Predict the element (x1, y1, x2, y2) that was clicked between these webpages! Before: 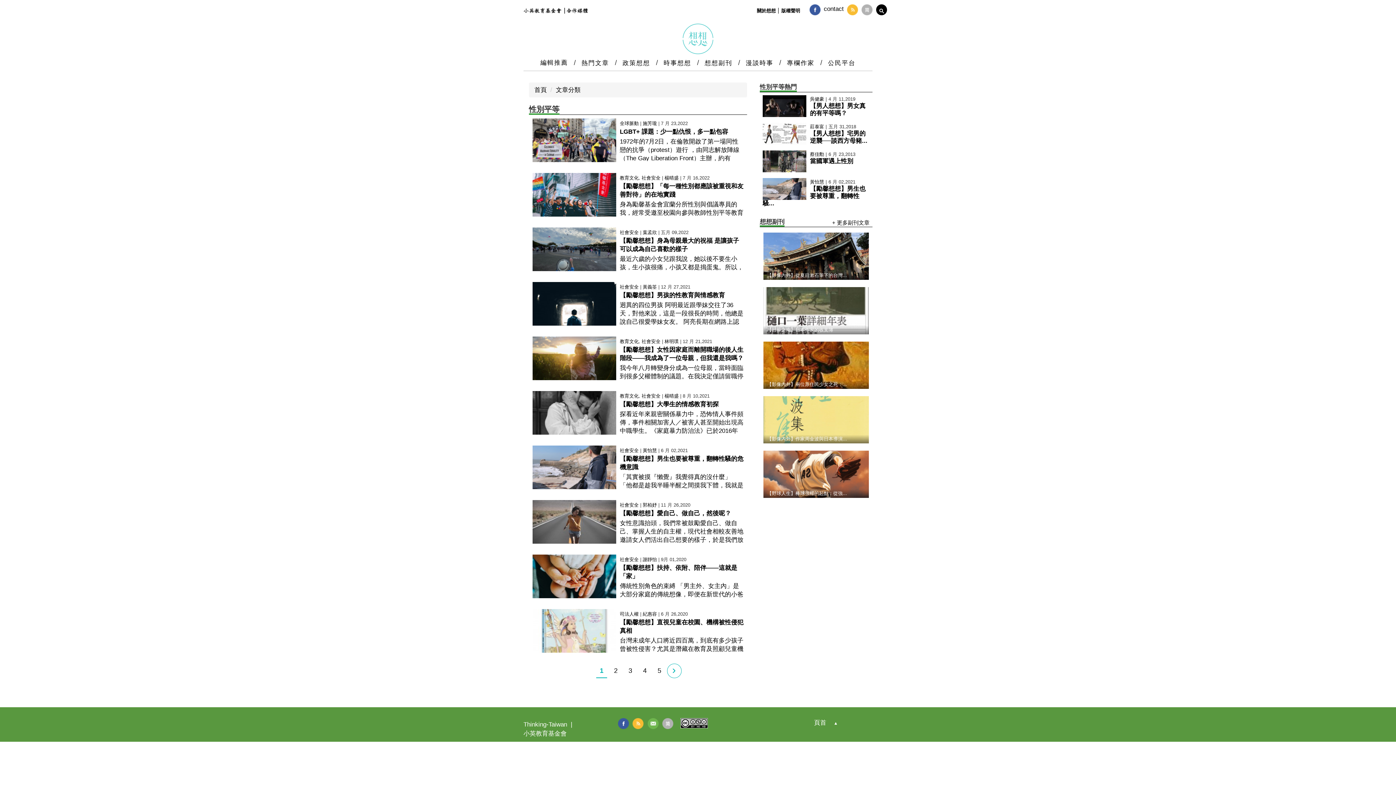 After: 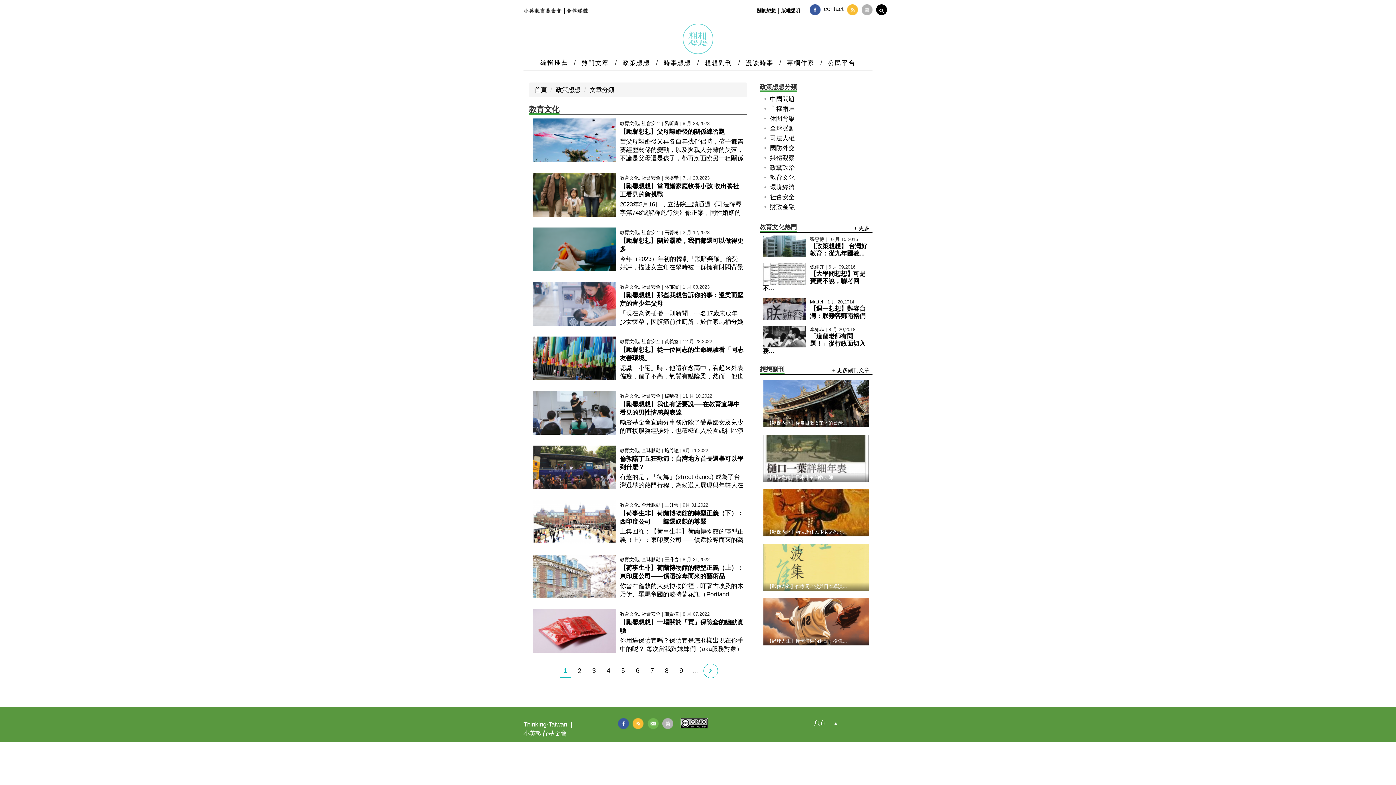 Action: label: 教育文化 bbox: (620, 393, 638, 398)